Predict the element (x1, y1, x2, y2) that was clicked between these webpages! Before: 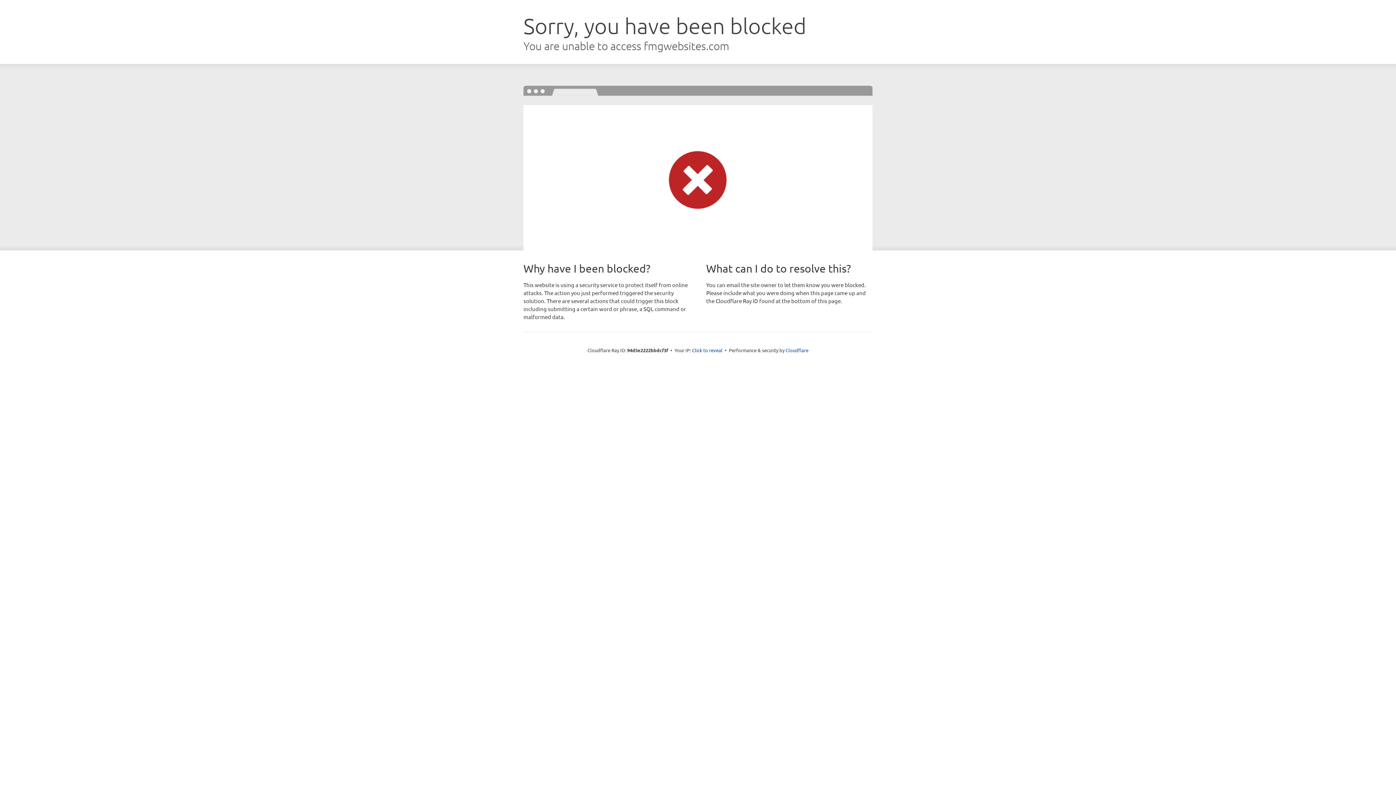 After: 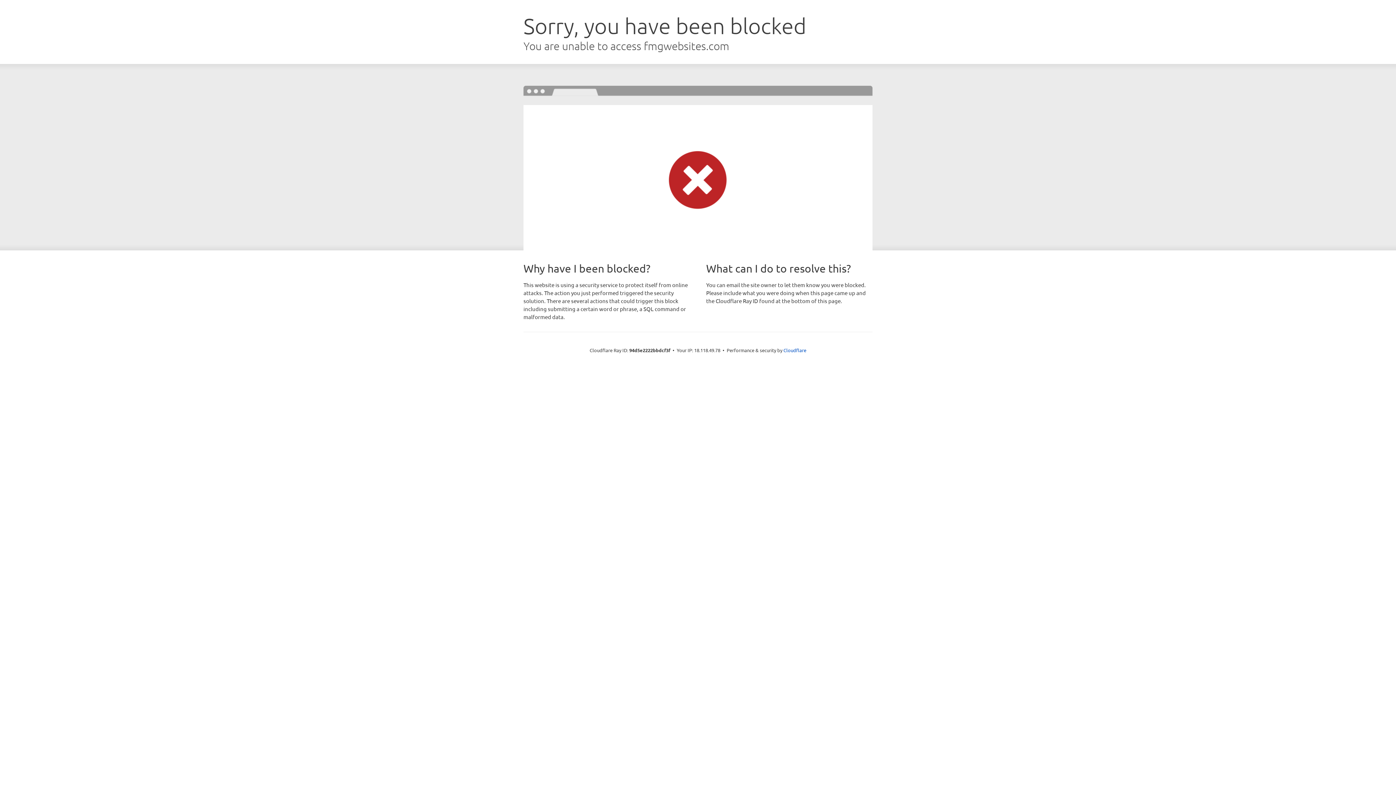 Action: label: Click to reveal bbox: (692, 346, 722, 353)